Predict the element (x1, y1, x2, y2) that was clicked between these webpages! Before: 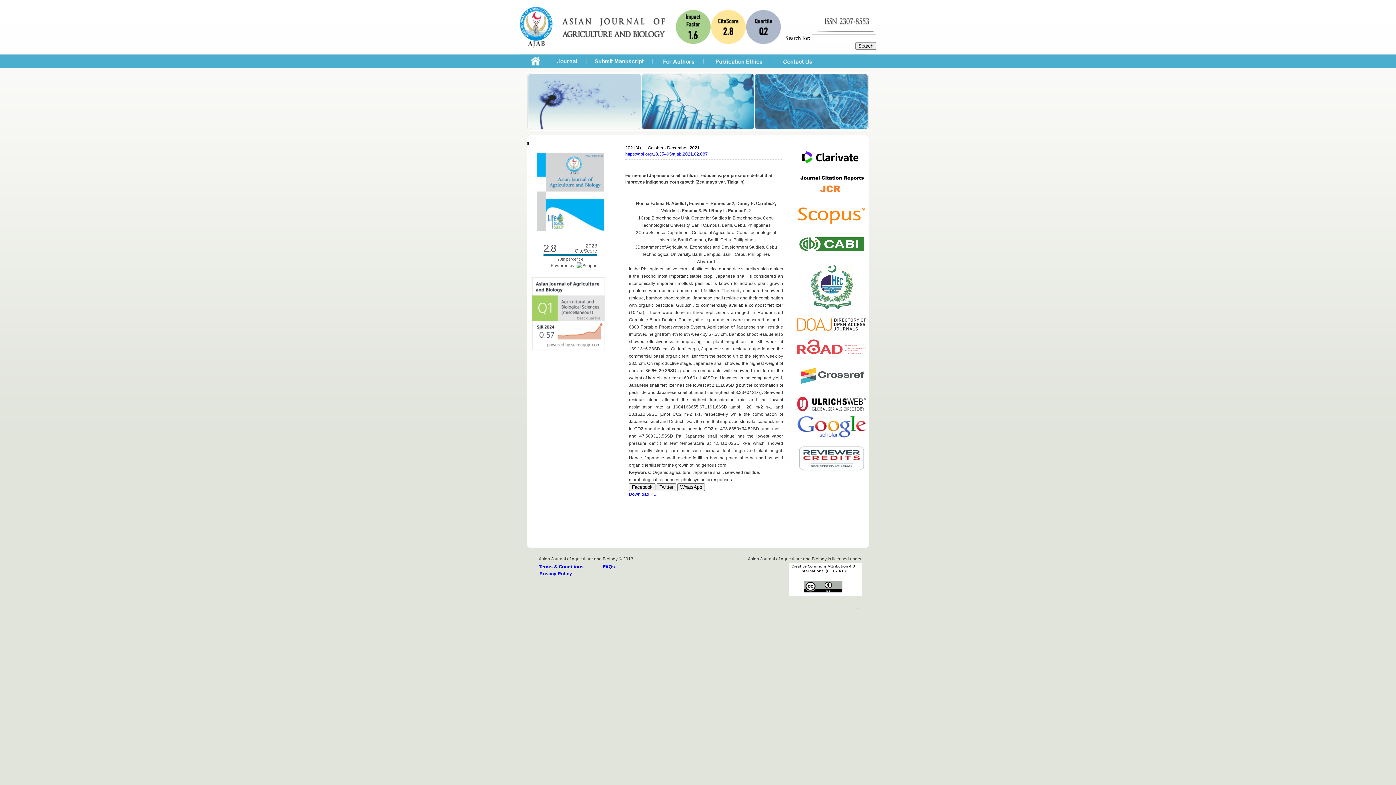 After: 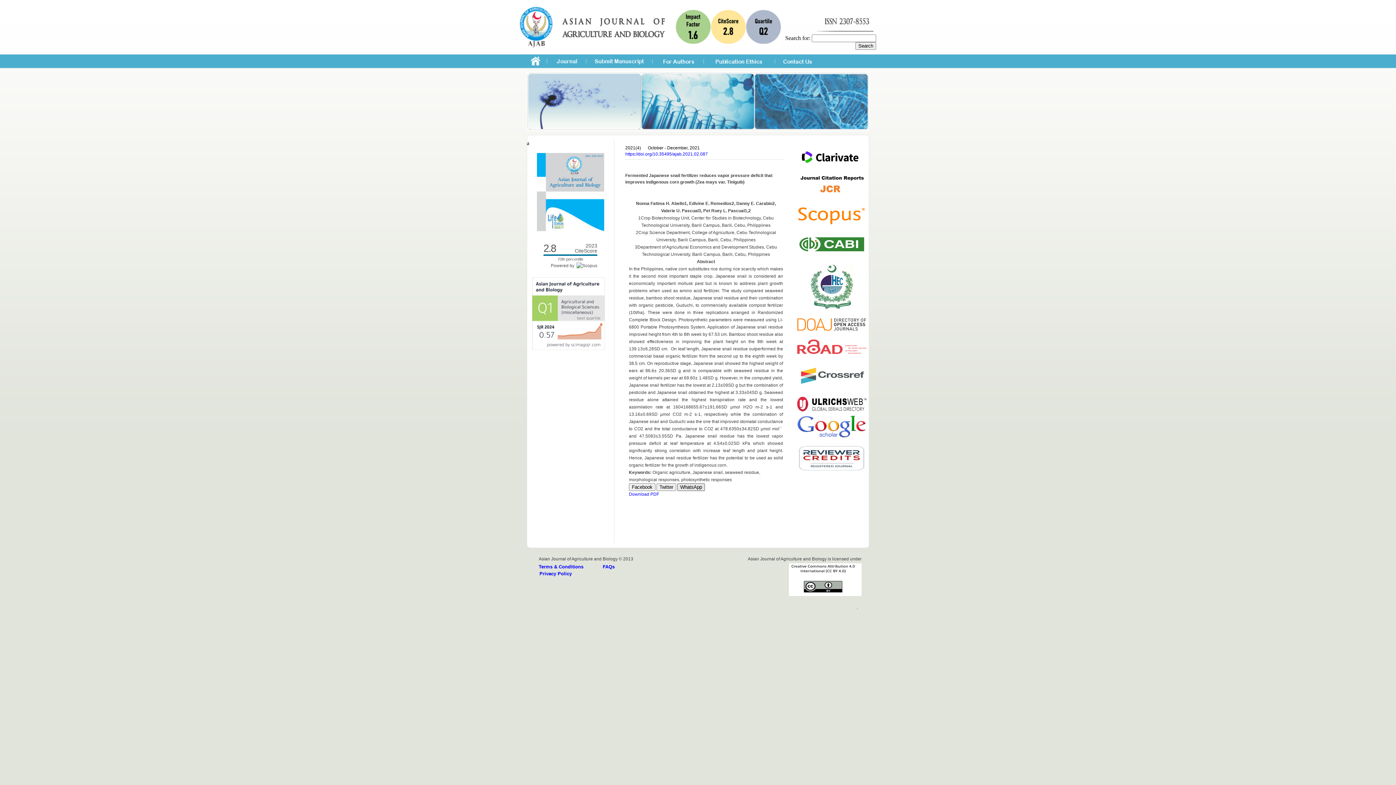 Action: bbox: (677, 483, 705, 491) label: WhatsApp